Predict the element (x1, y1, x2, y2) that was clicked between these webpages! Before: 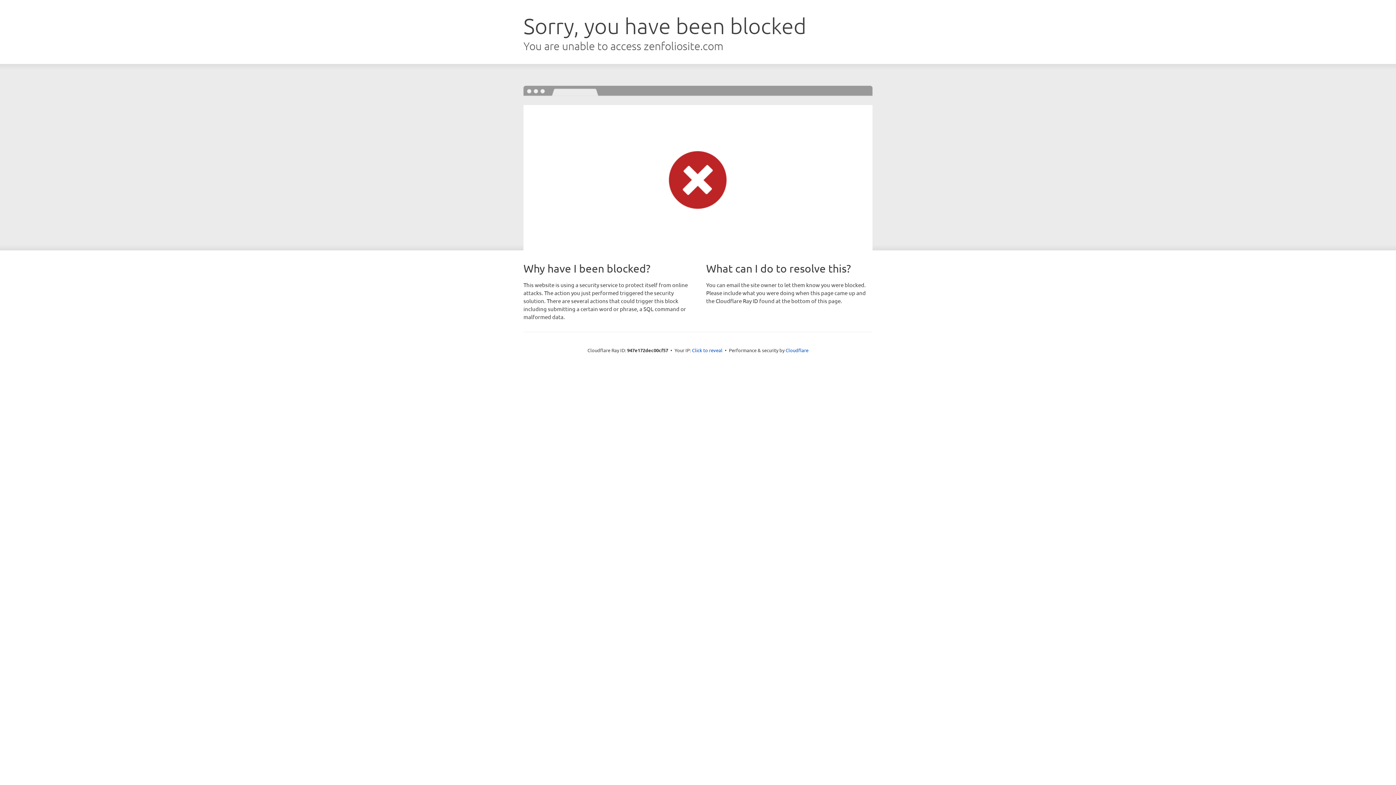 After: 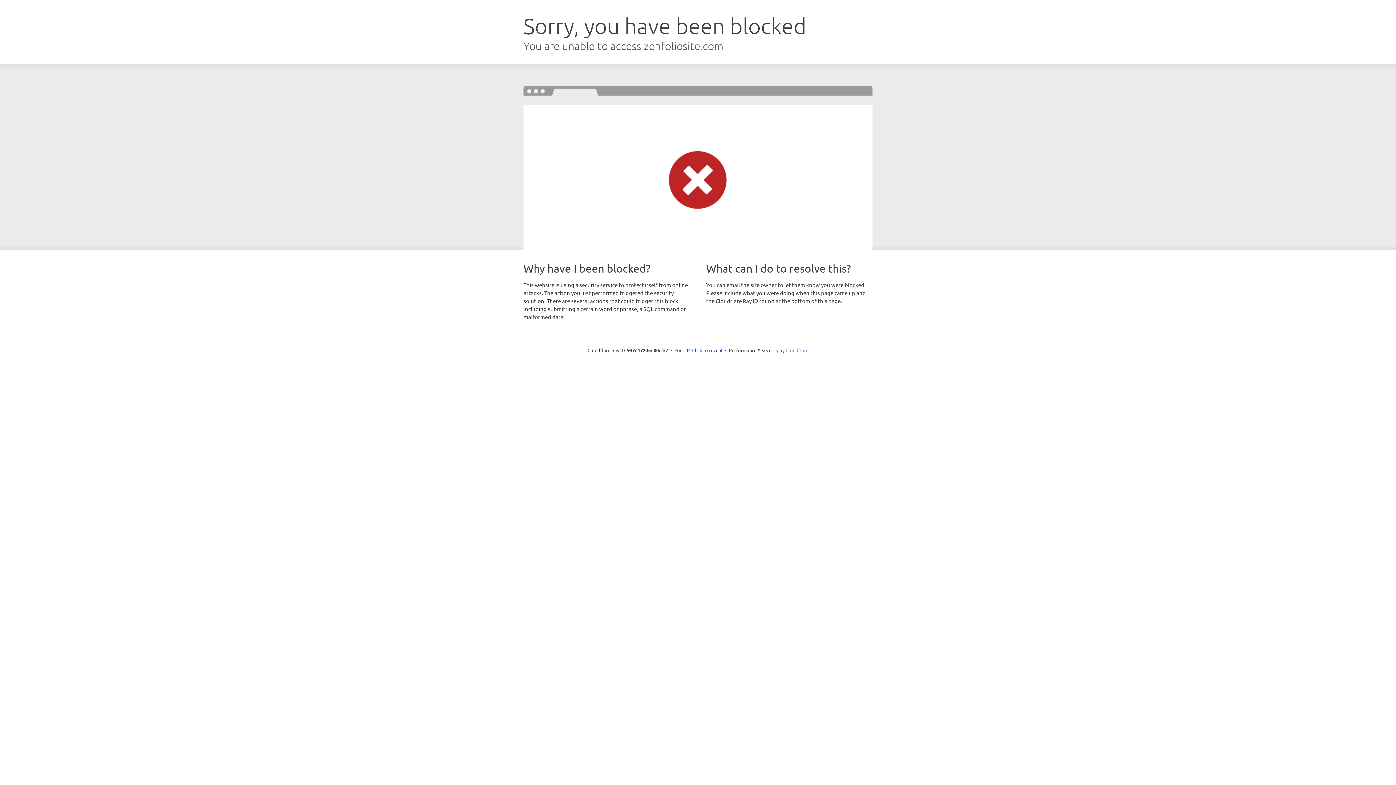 Action: bbox: (785, 347, 808, 353) label: Cloudflare